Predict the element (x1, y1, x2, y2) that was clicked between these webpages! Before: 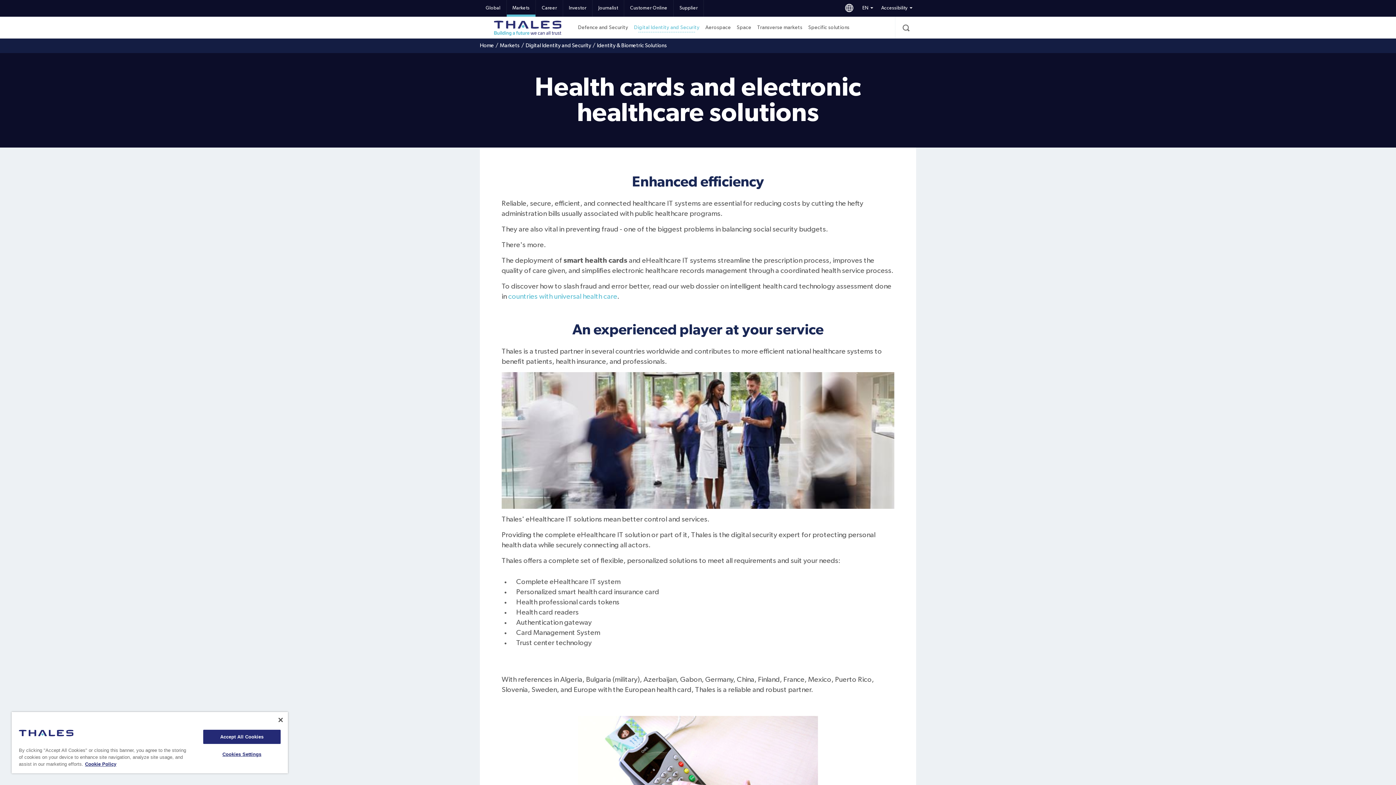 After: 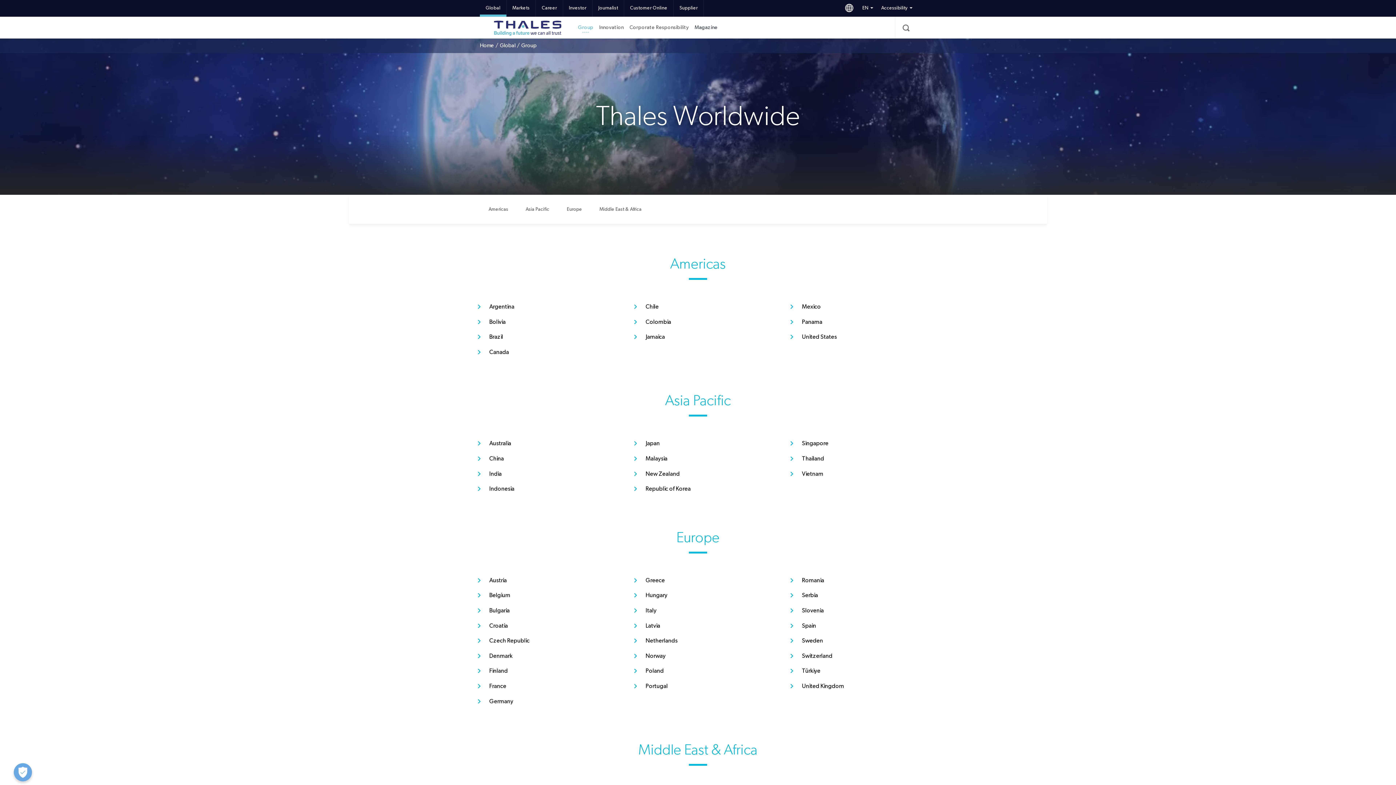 Action: bbox: (845, 0, 853, 15) label: Countries